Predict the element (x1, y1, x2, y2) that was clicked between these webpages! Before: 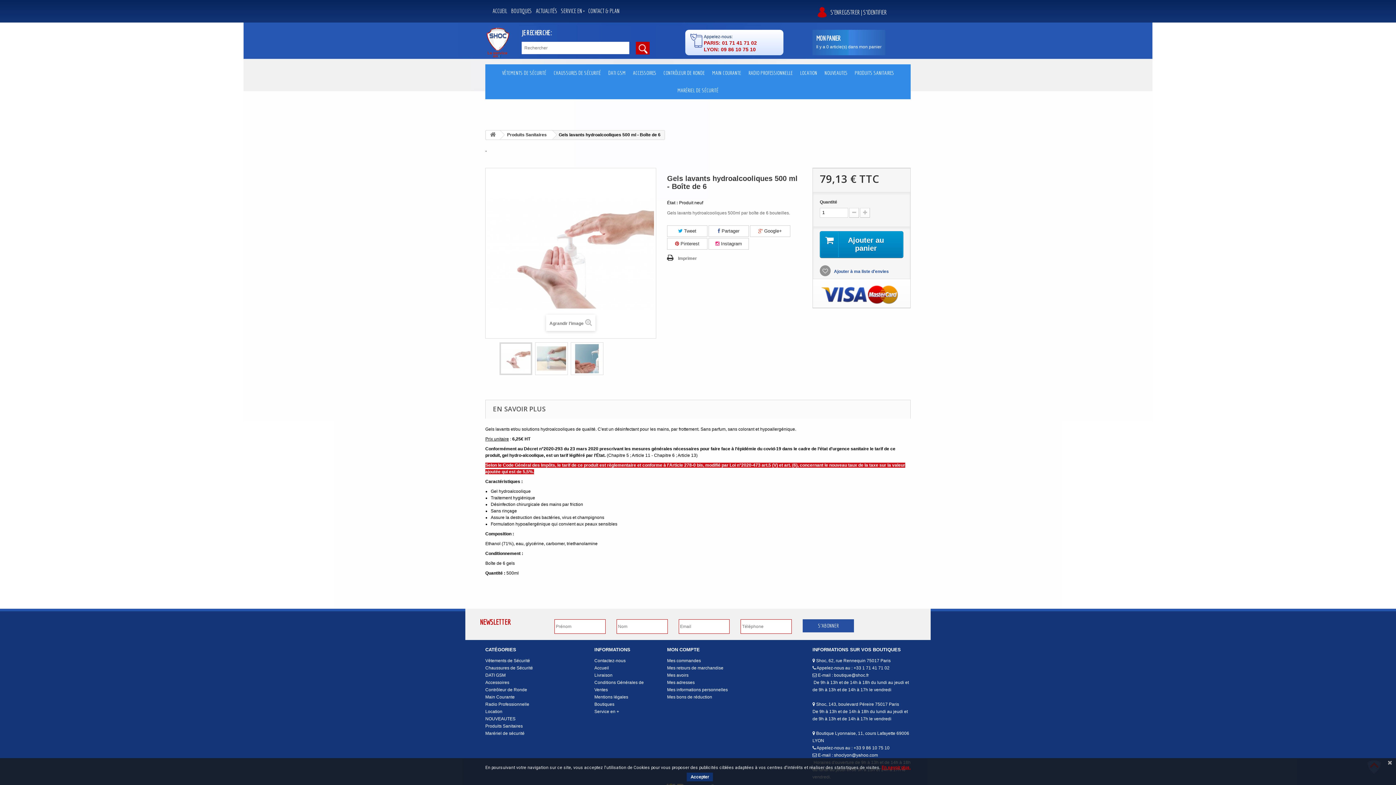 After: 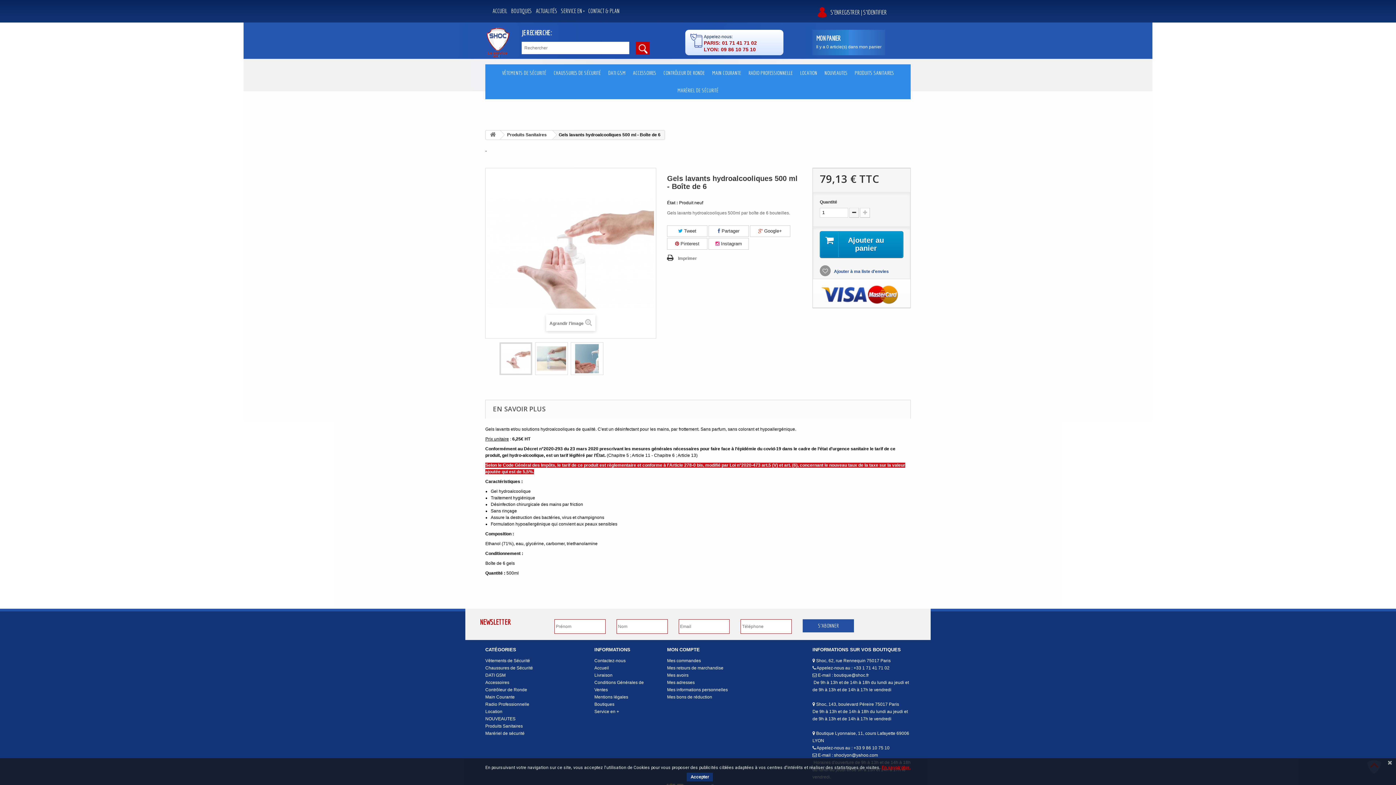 Action: bbox: (849, 208, 859, 217)